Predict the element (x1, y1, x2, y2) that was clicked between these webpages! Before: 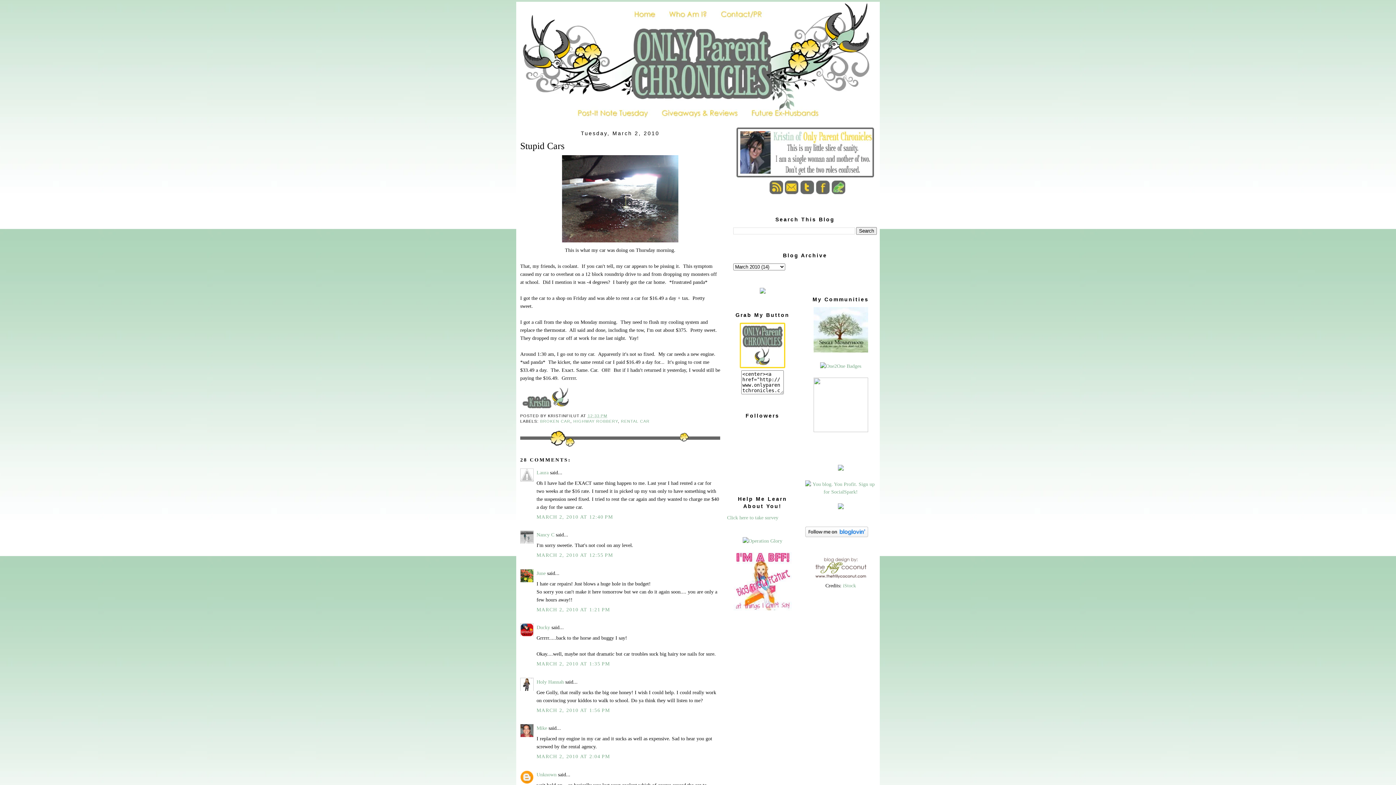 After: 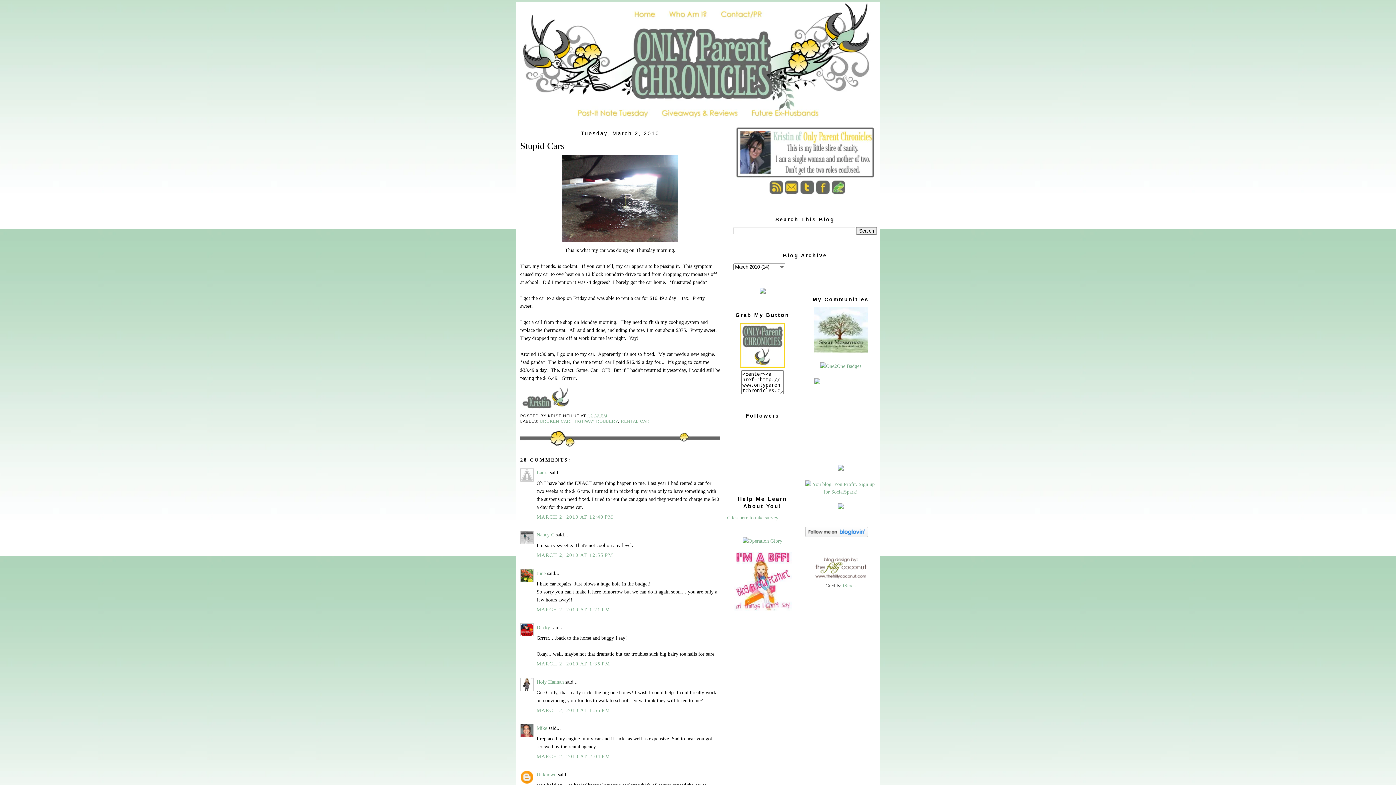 Action: bbox: (759, 289, 765, 294)